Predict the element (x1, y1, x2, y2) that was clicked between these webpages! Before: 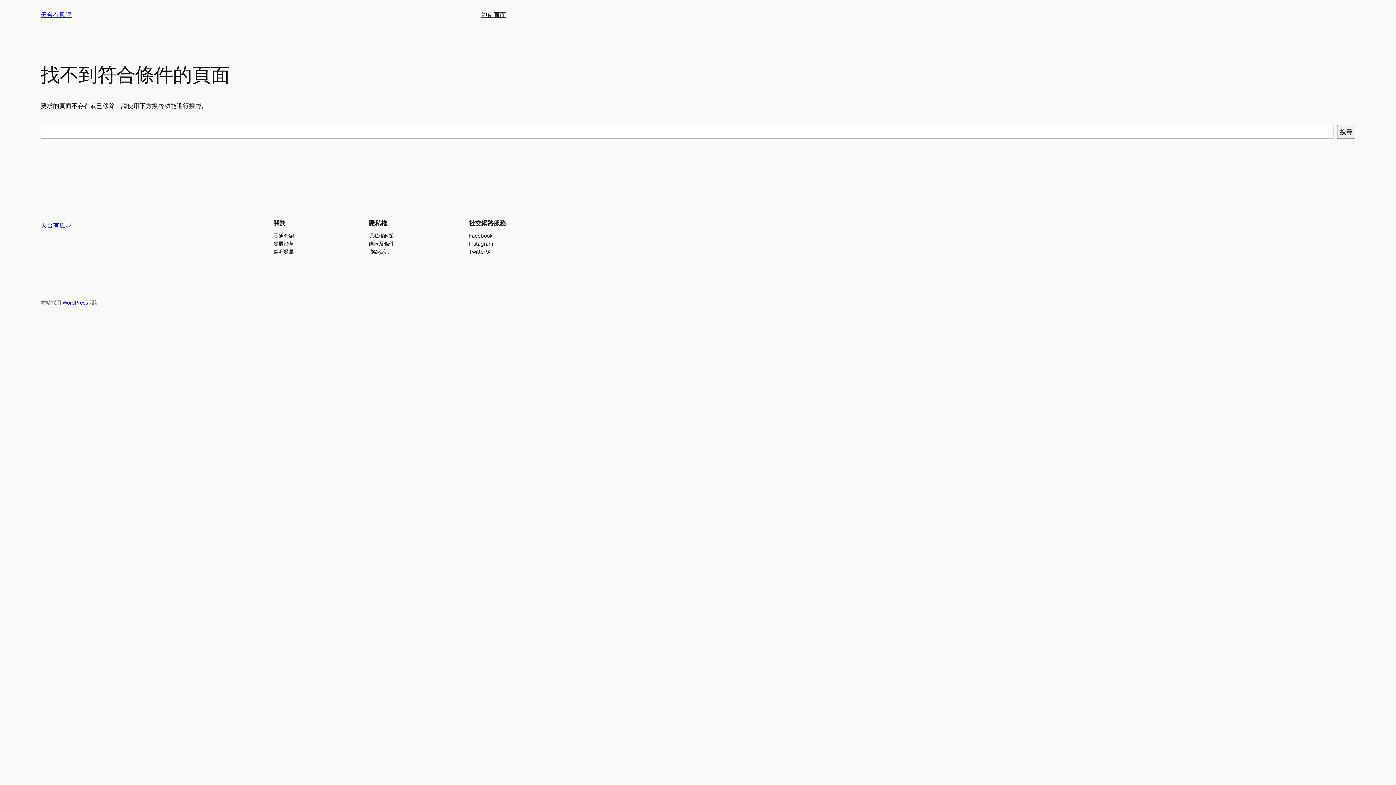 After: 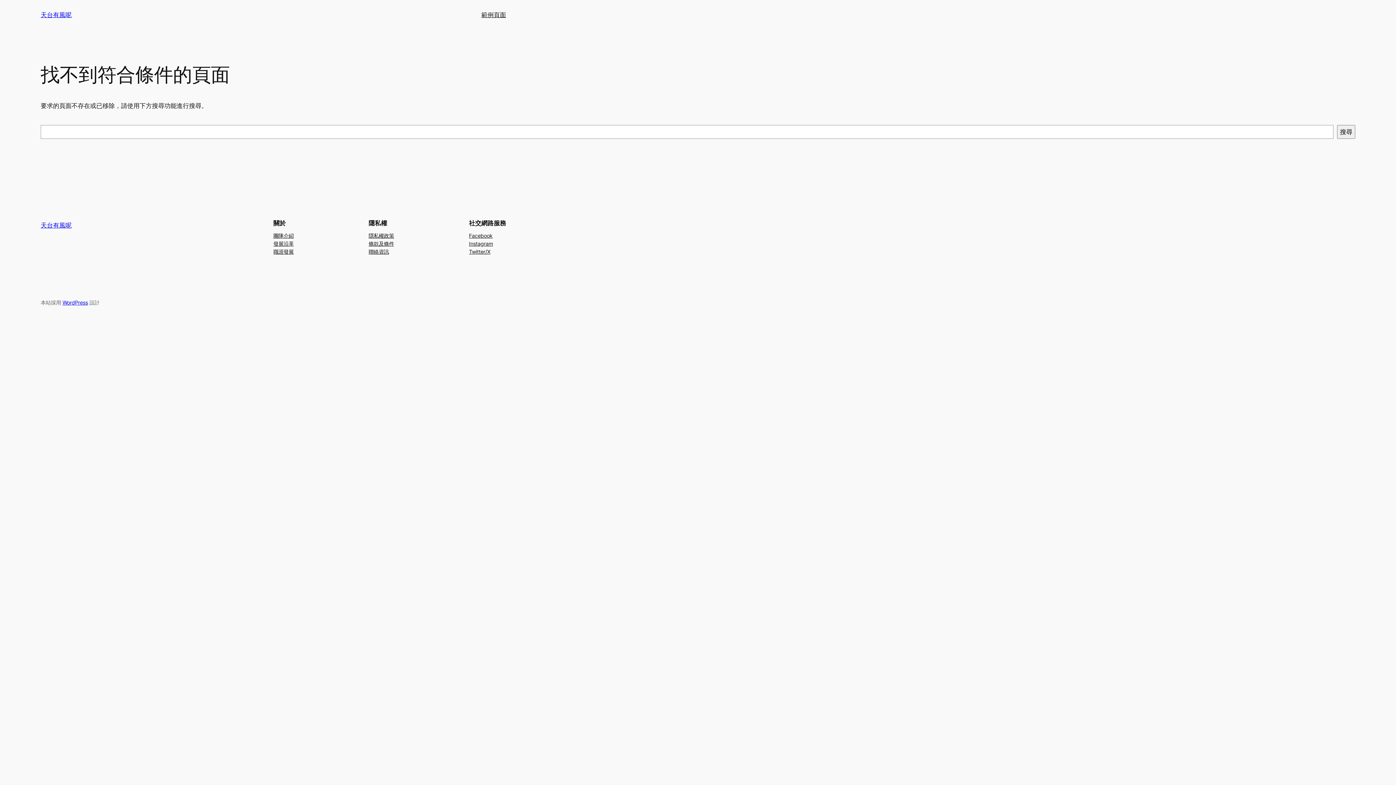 Action: bbox: (368, 231, 394, 239) label: 隱私權政策